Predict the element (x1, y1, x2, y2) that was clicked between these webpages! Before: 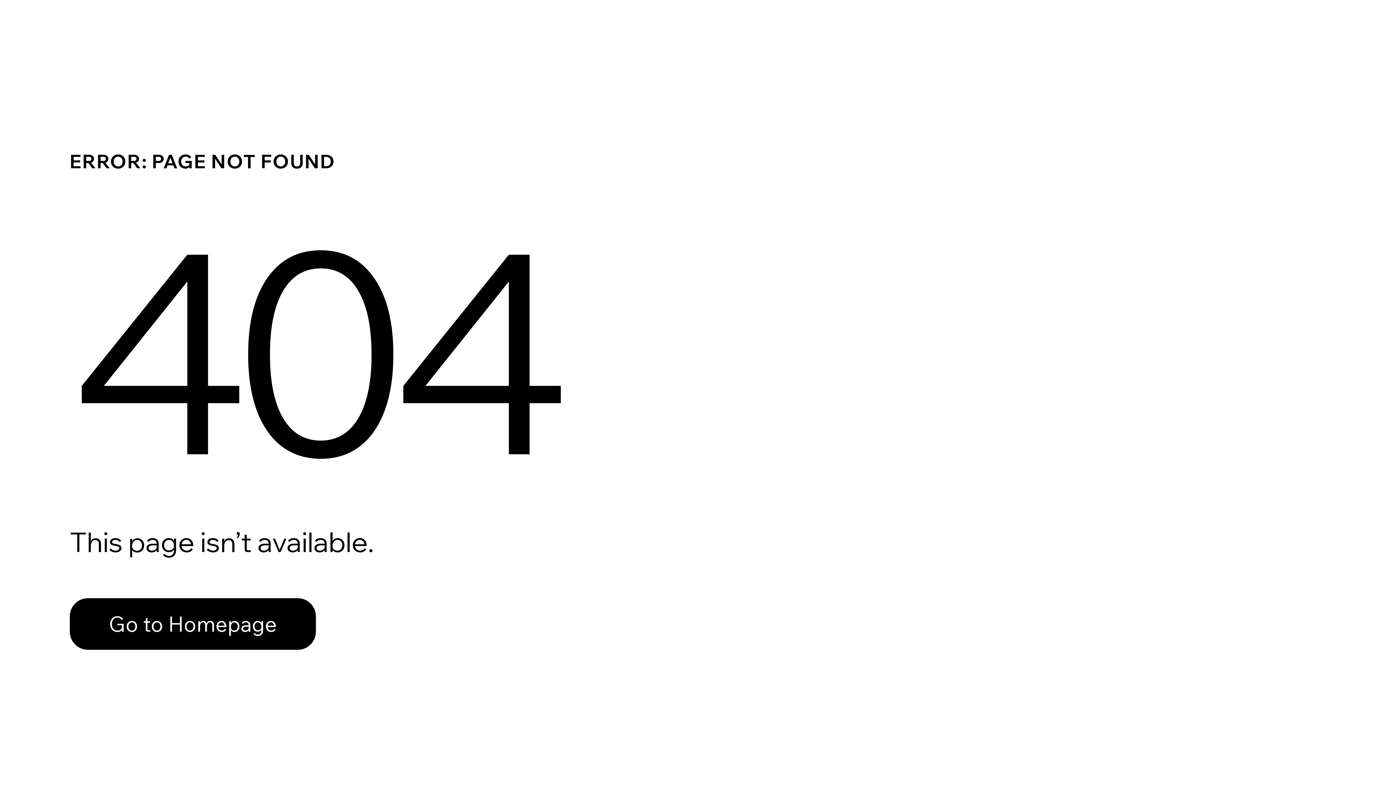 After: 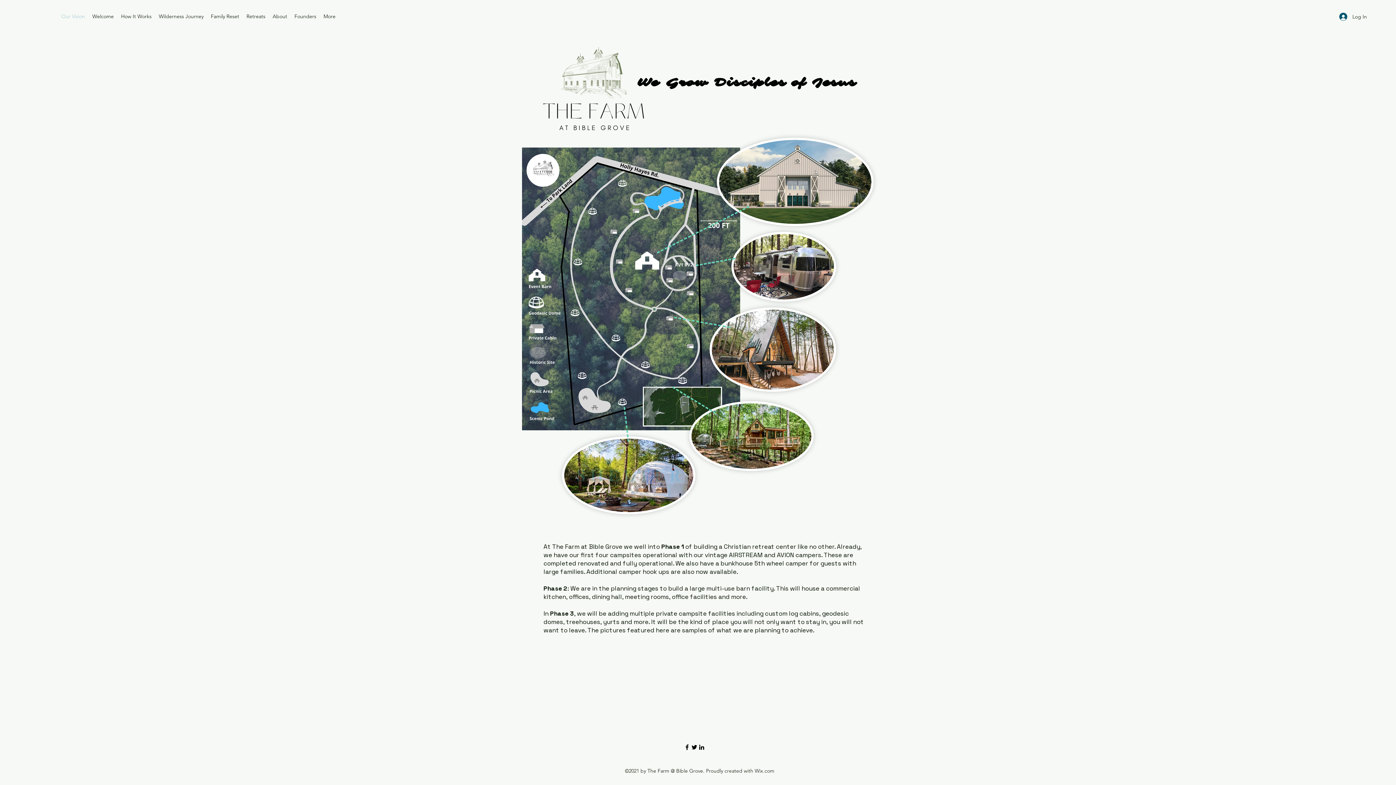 Action: bbox: (69, 598, 316, 650) label: Go to Homepage